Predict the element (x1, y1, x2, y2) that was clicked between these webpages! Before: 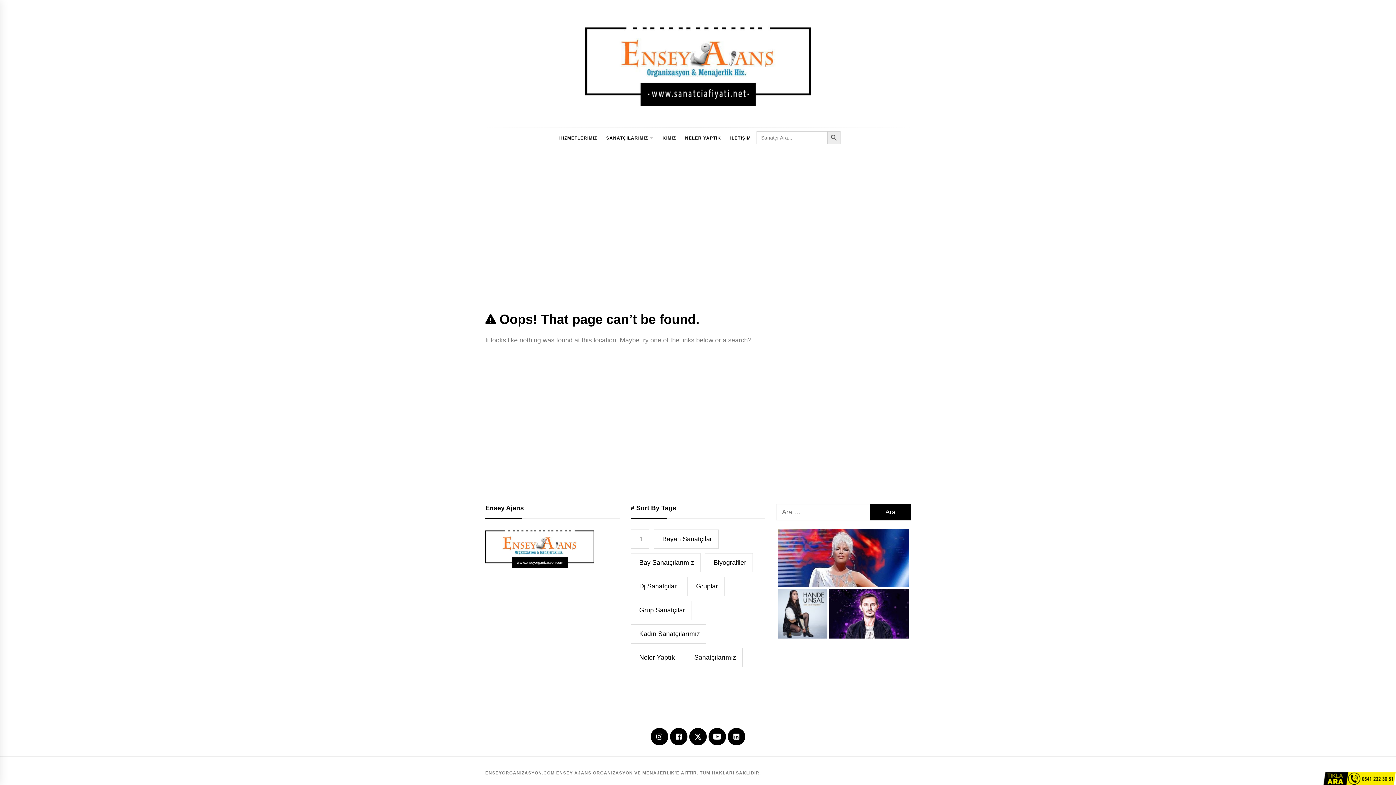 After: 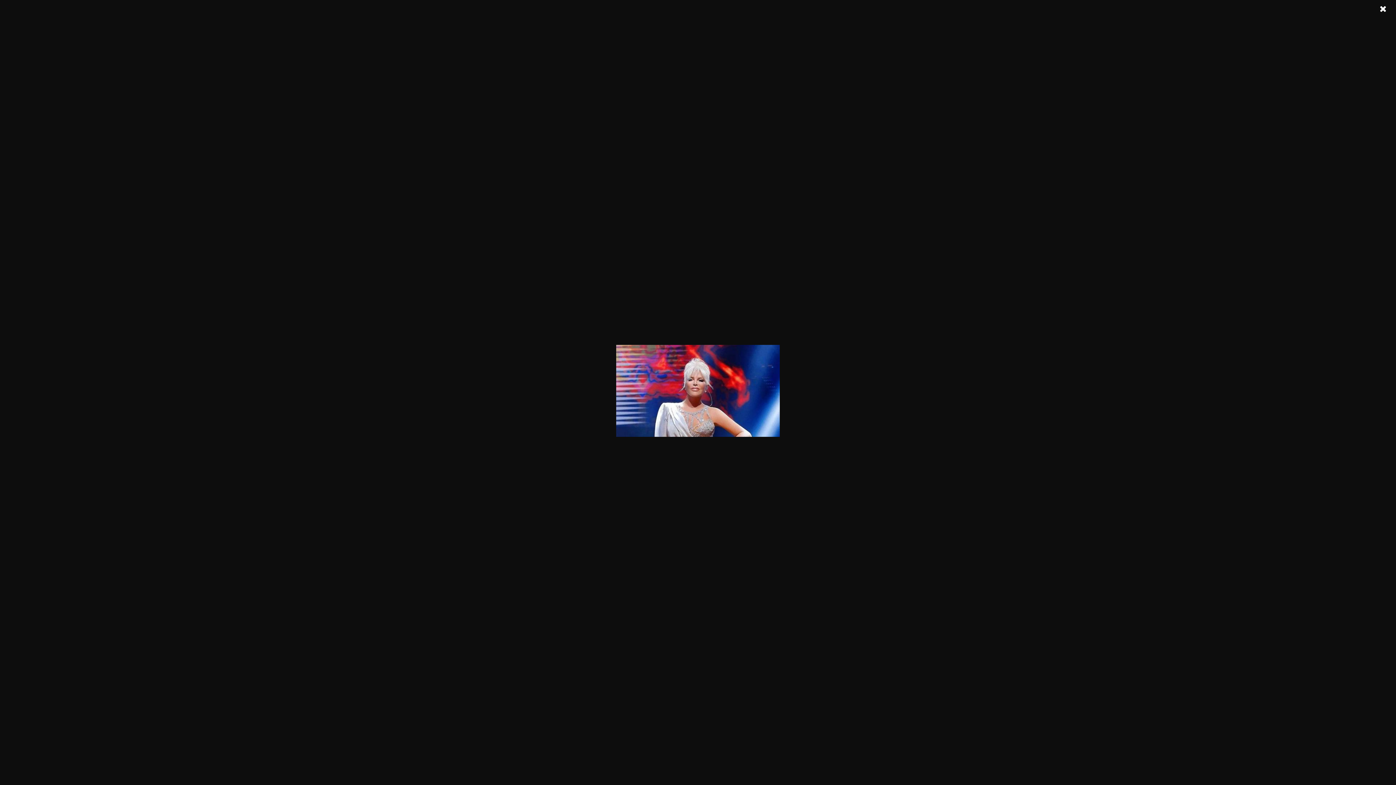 Action: label: Ajda Pekkan Menajerinin Telefonu, bbox: (777, 529, 909, 587)